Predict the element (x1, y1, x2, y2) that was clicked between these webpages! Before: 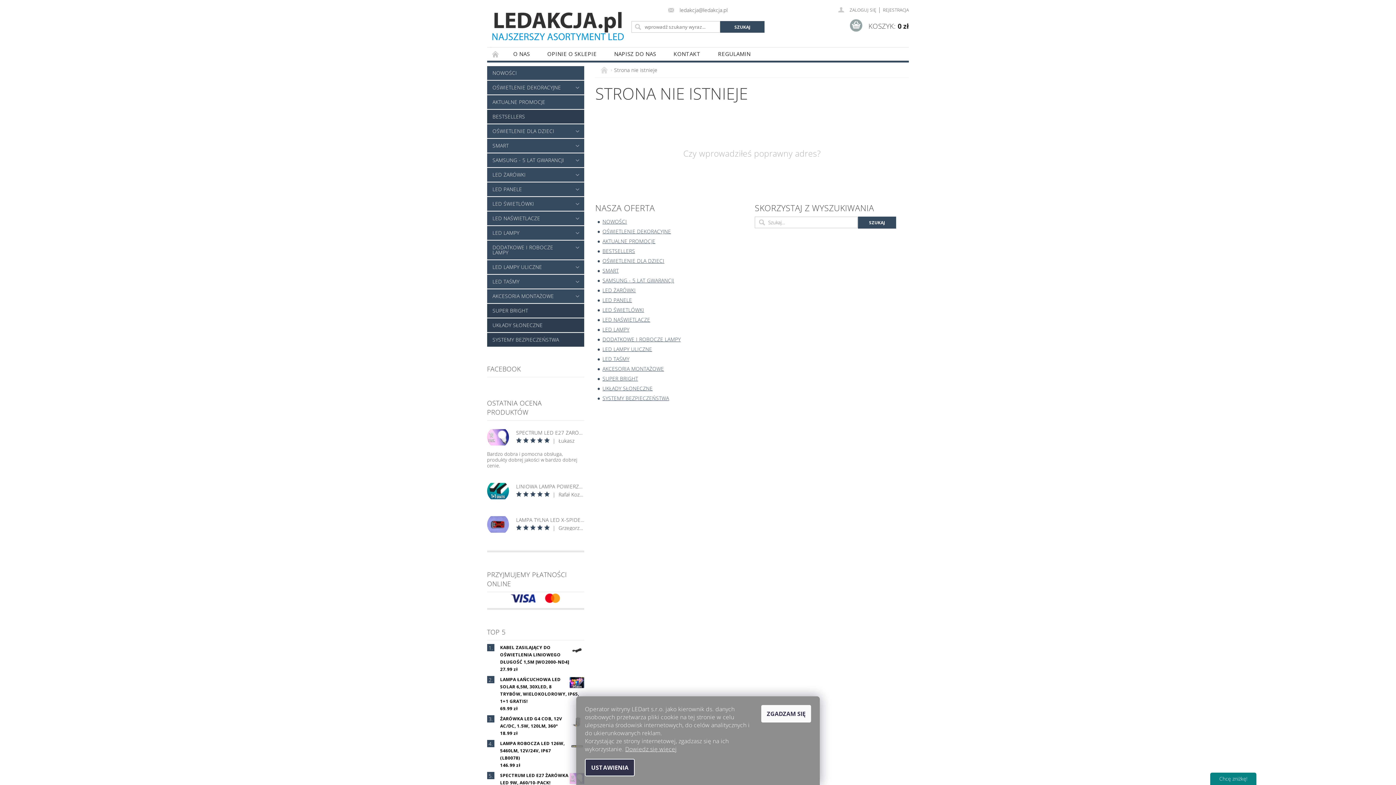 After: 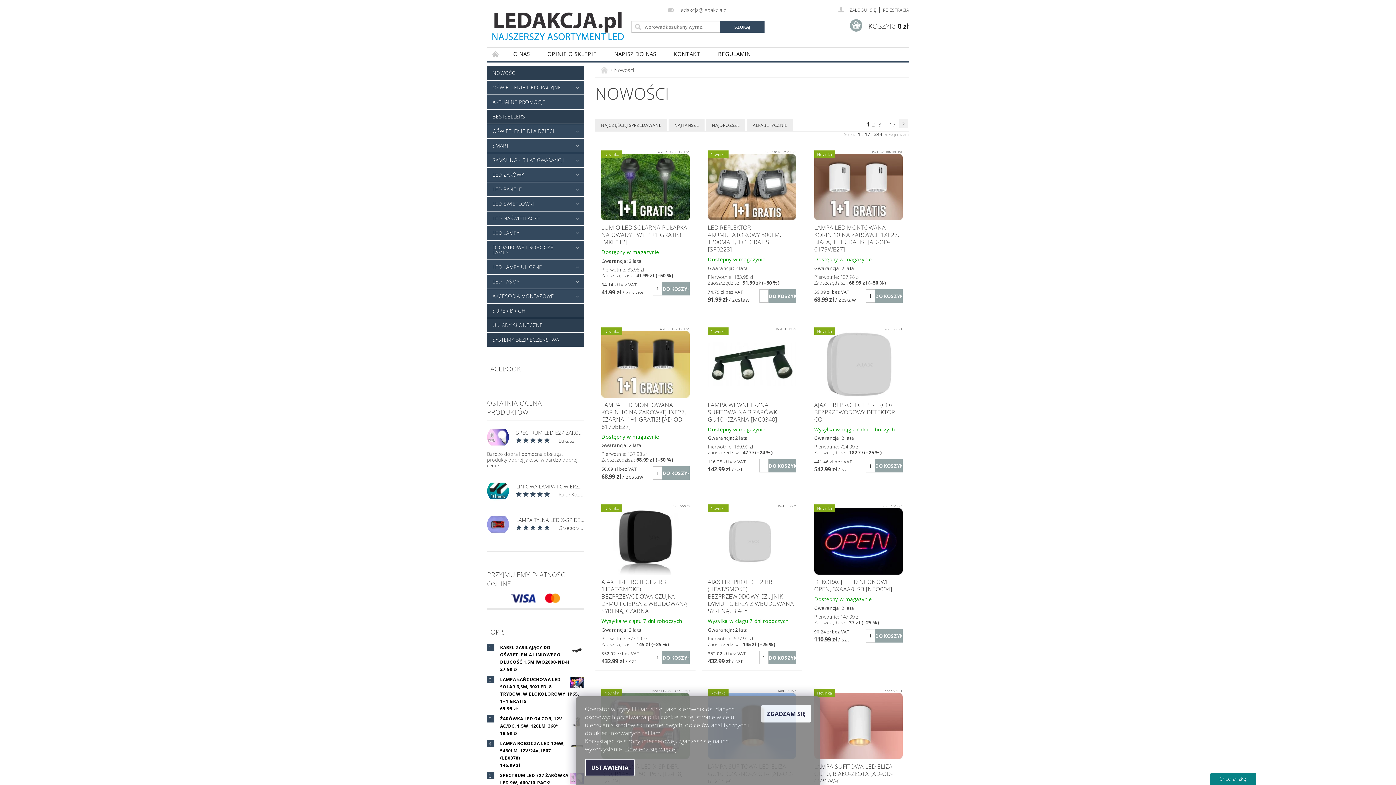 Action: label: NOWOŚCI bbox: (487, 66, 584, 79)